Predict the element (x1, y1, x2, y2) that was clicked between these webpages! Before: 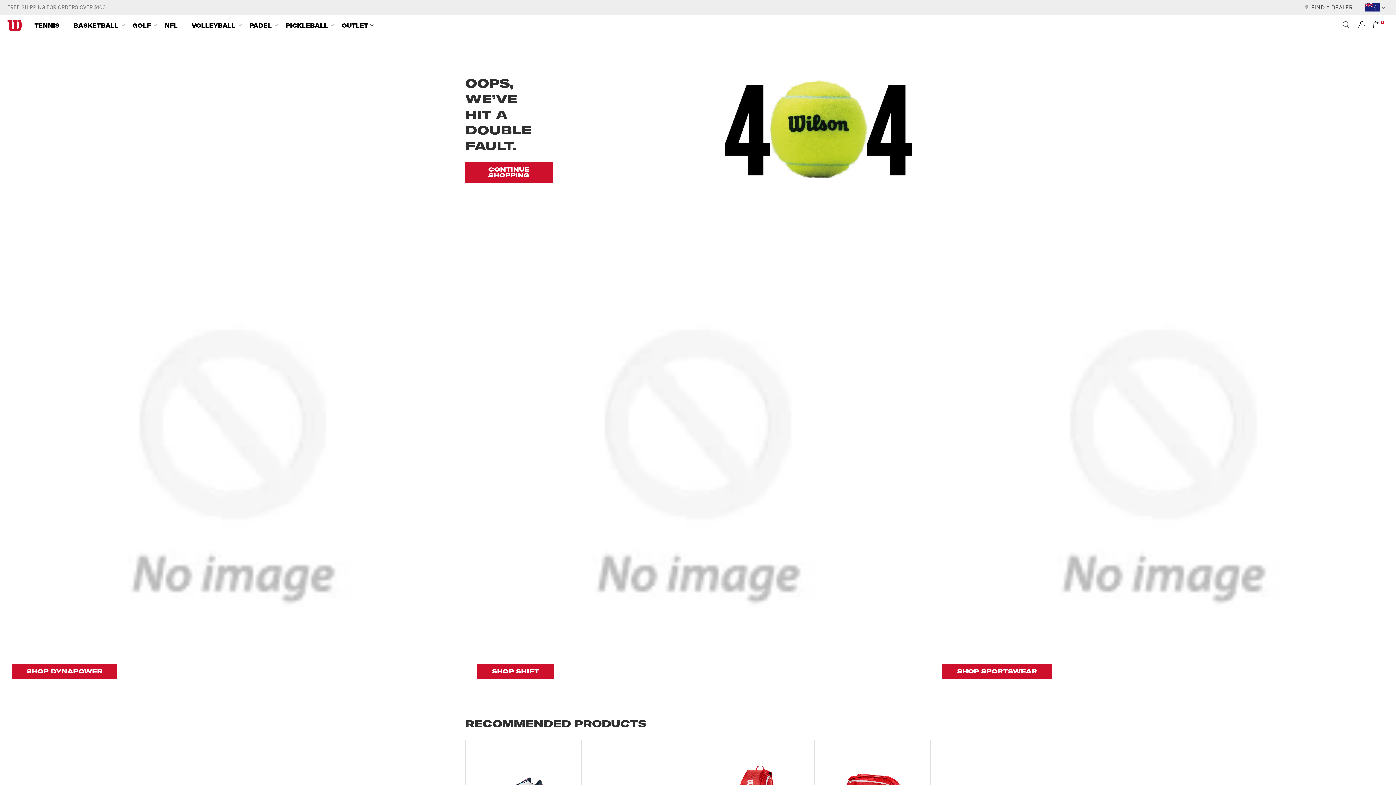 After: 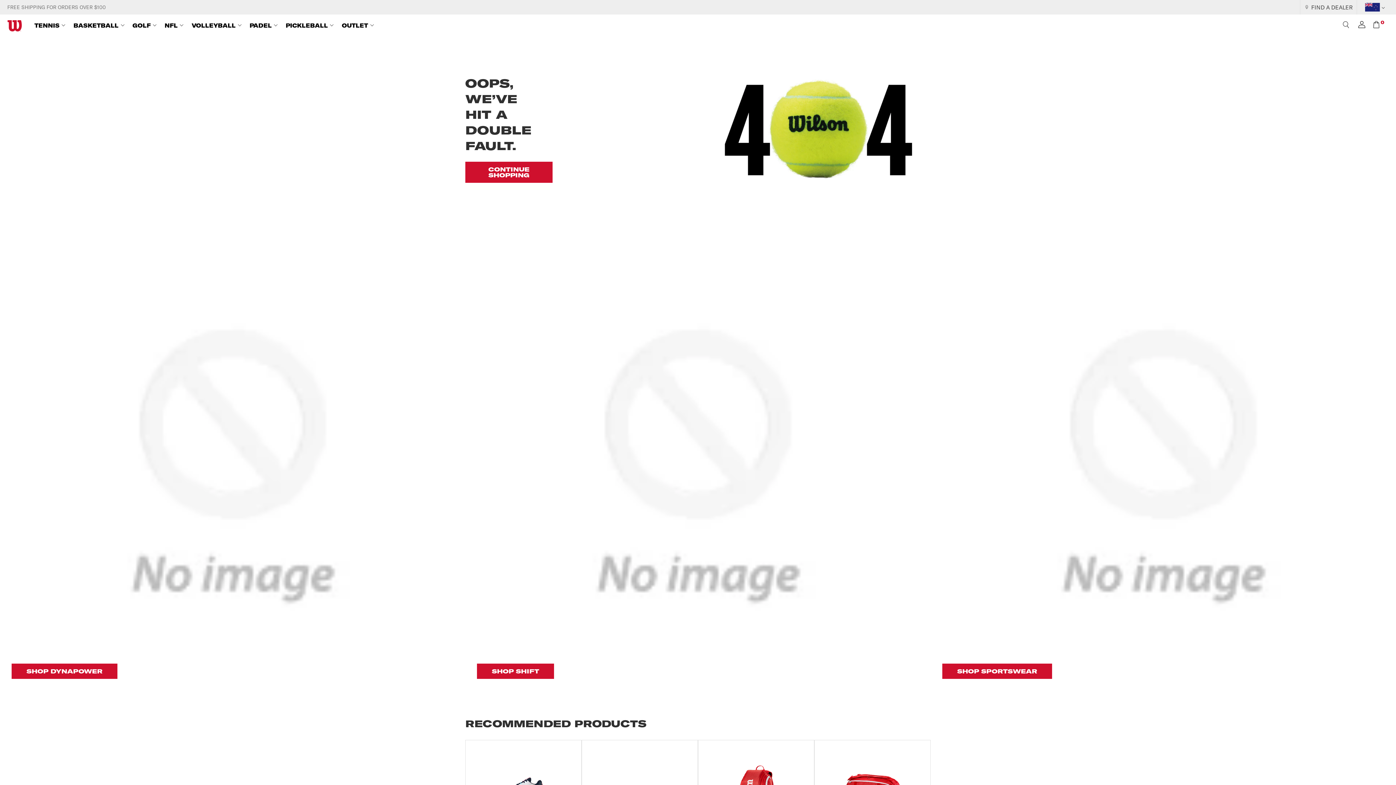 Action: label: SHOP SPORTSWEAR bbox: (942, 664, 1052, 679)